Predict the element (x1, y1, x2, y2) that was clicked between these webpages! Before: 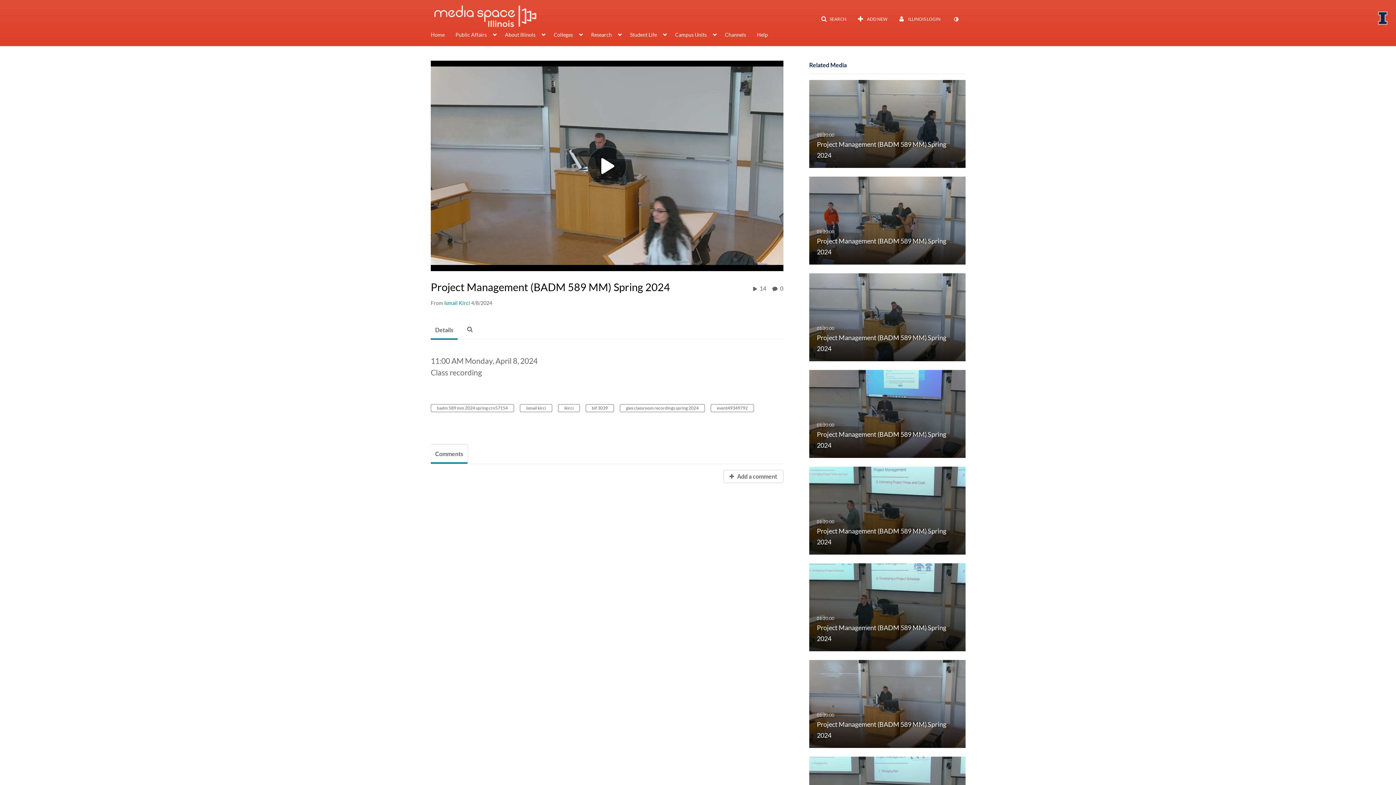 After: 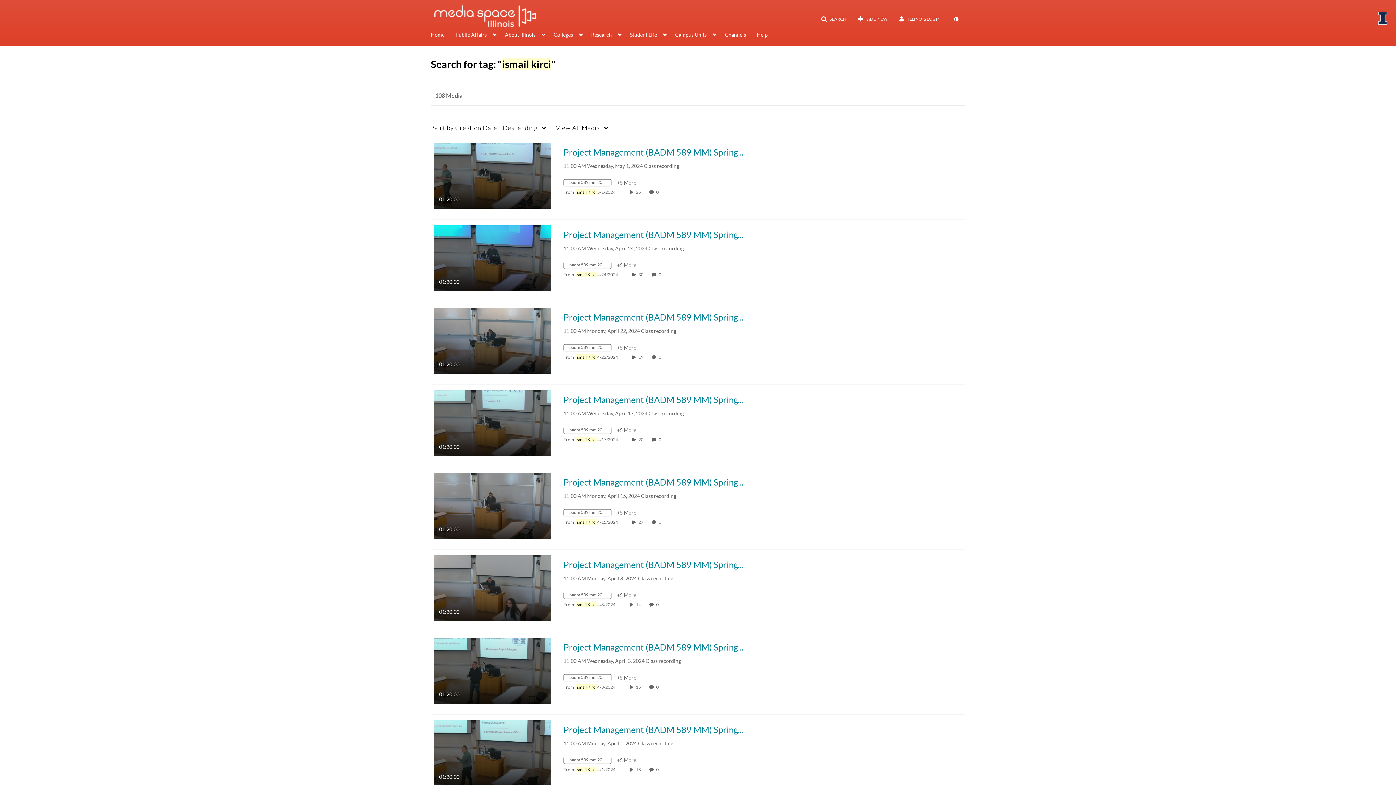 Action: label: ismail kirci bbox: (520, 404, 552, 412)